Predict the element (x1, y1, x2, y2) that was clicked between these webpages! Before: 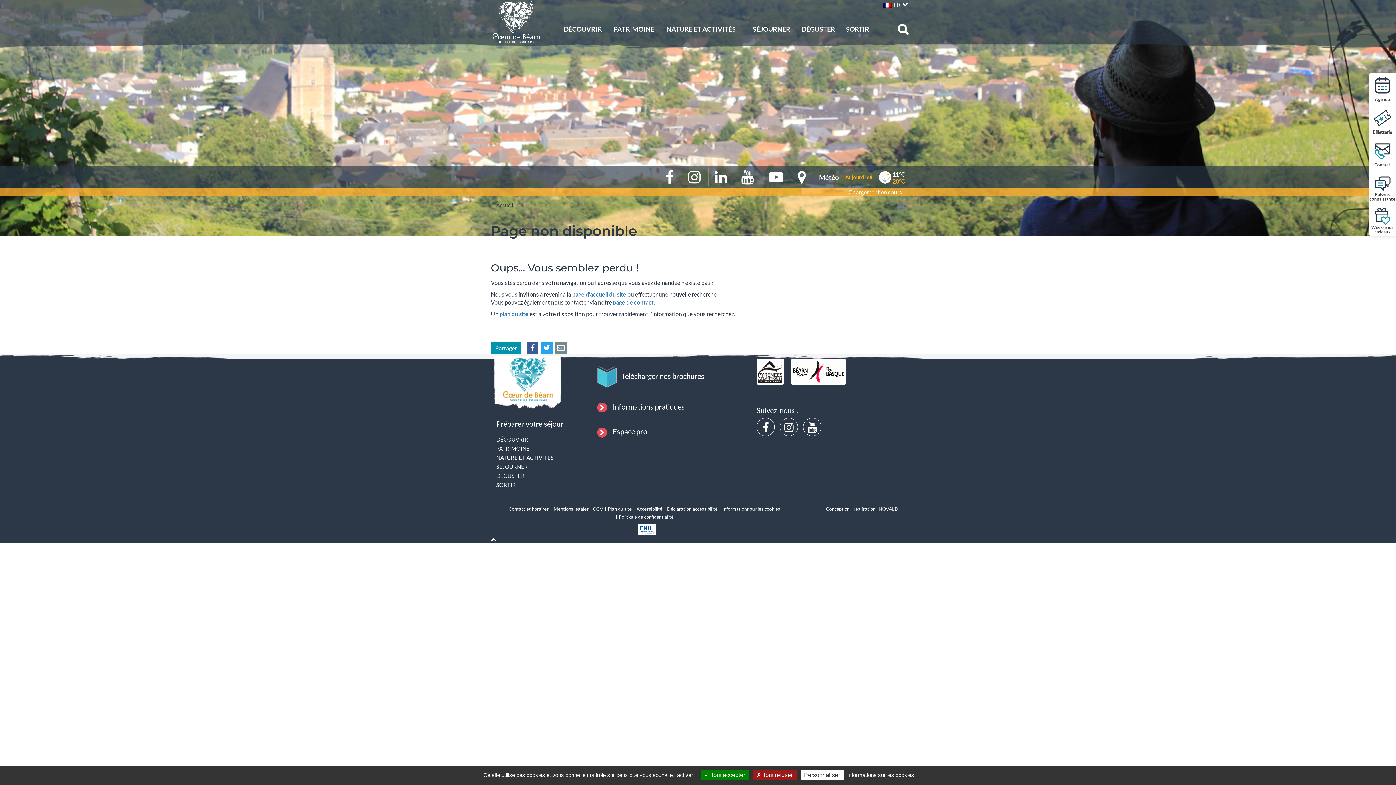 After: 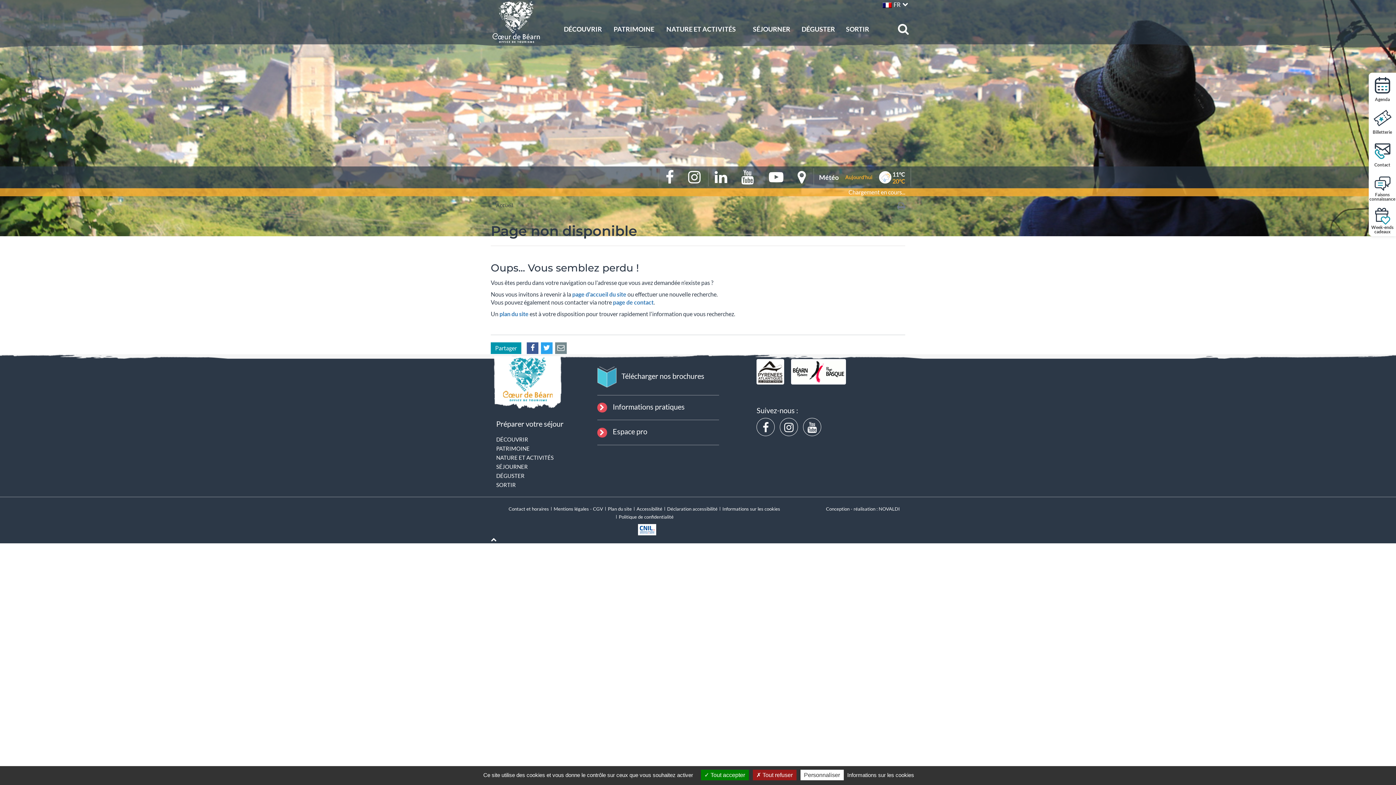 Action: label: Twitter bbox: (541, 343, 549, 354)